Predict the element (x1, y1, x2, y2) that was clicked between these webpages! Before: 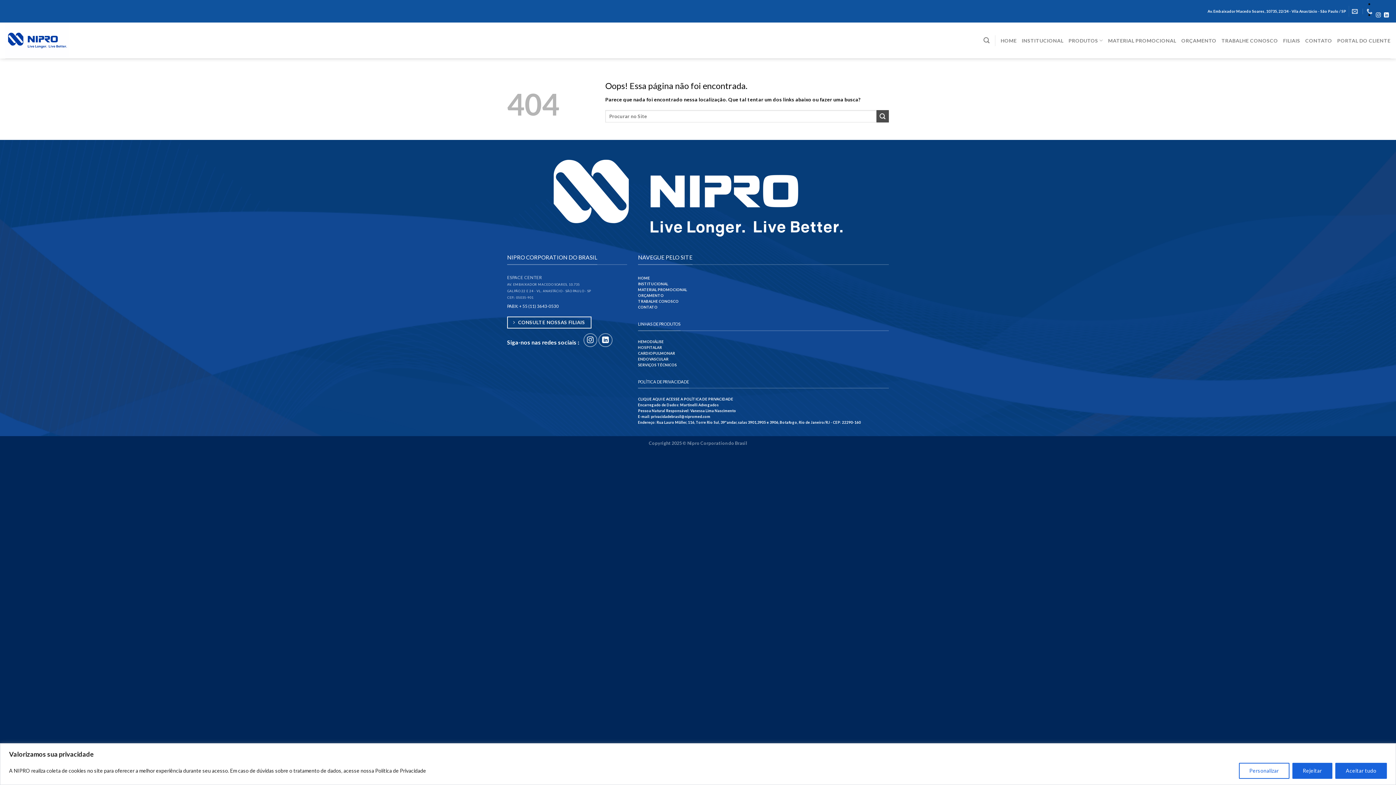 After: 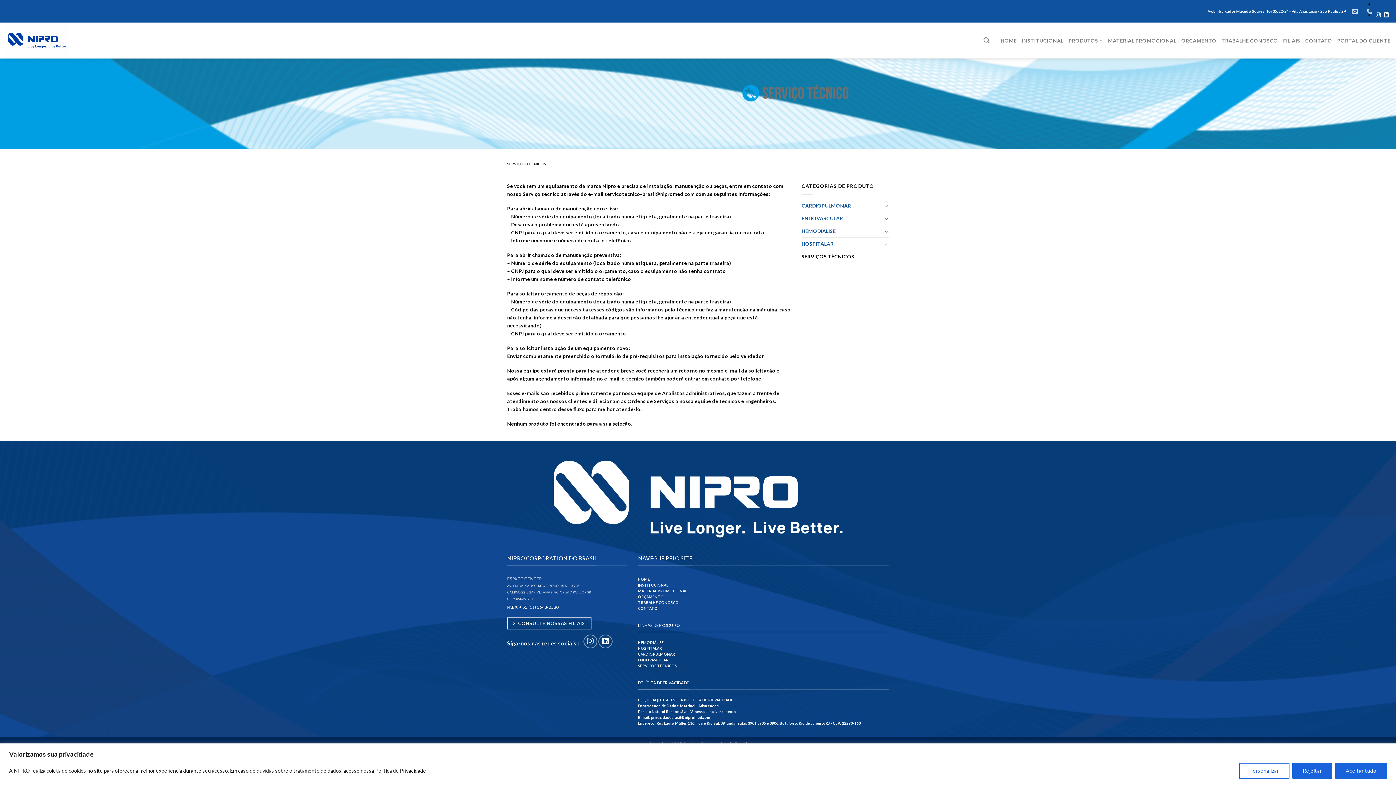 Action: label: SERVIÇOS TÉCNICOS bbox: (638, 362, 677, 367)